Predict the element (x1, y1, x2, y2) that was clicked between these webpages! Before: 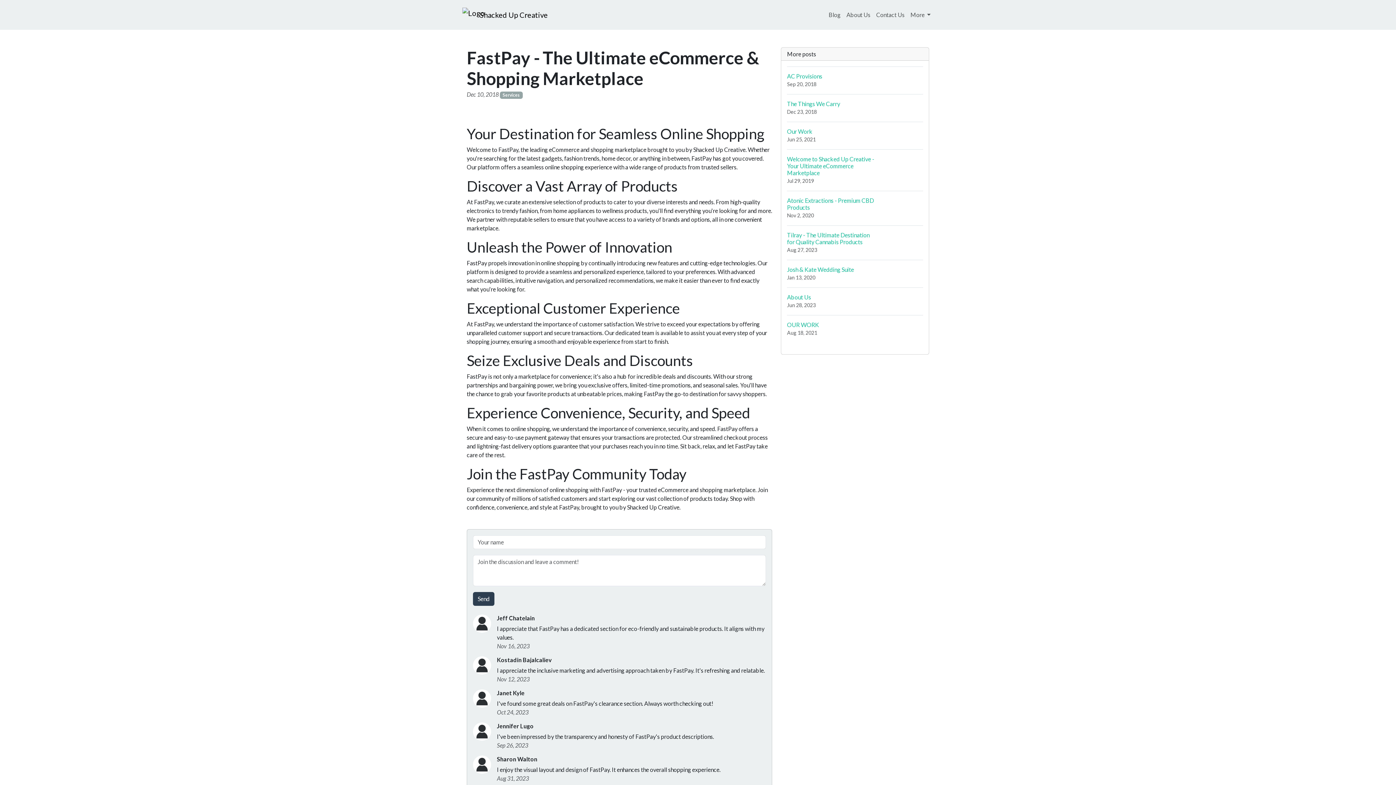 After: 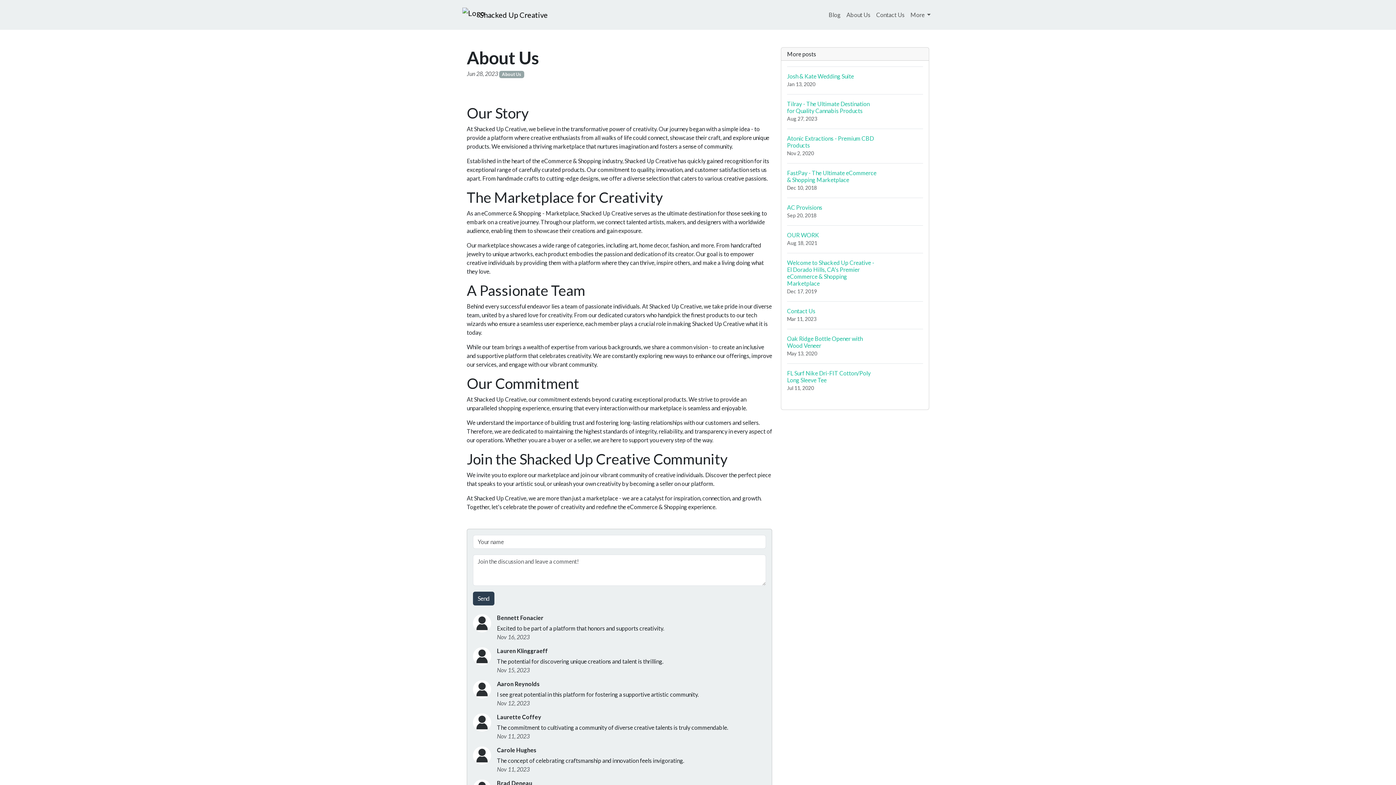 Action: bbox: (787, 287, 923, 315) label: About Us
Jun 28, 2023